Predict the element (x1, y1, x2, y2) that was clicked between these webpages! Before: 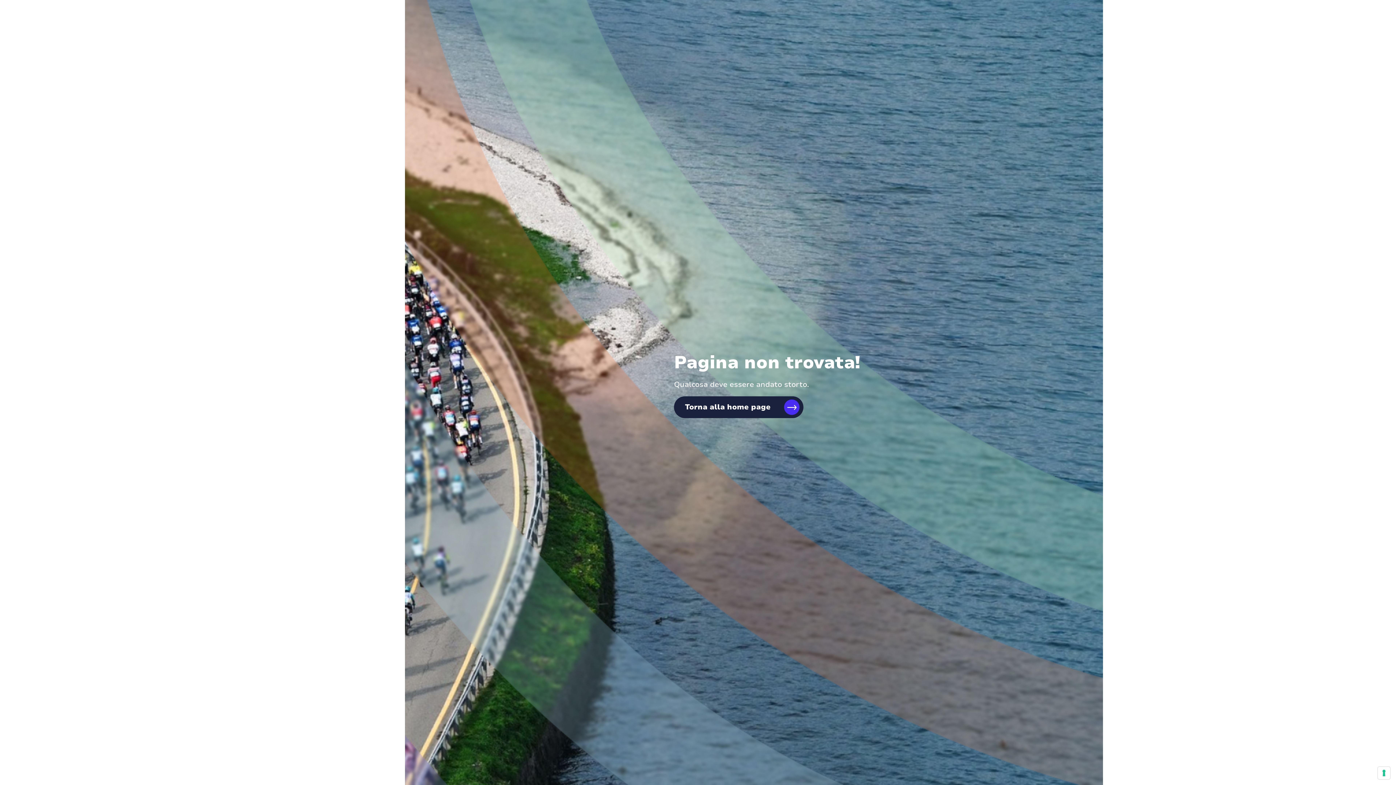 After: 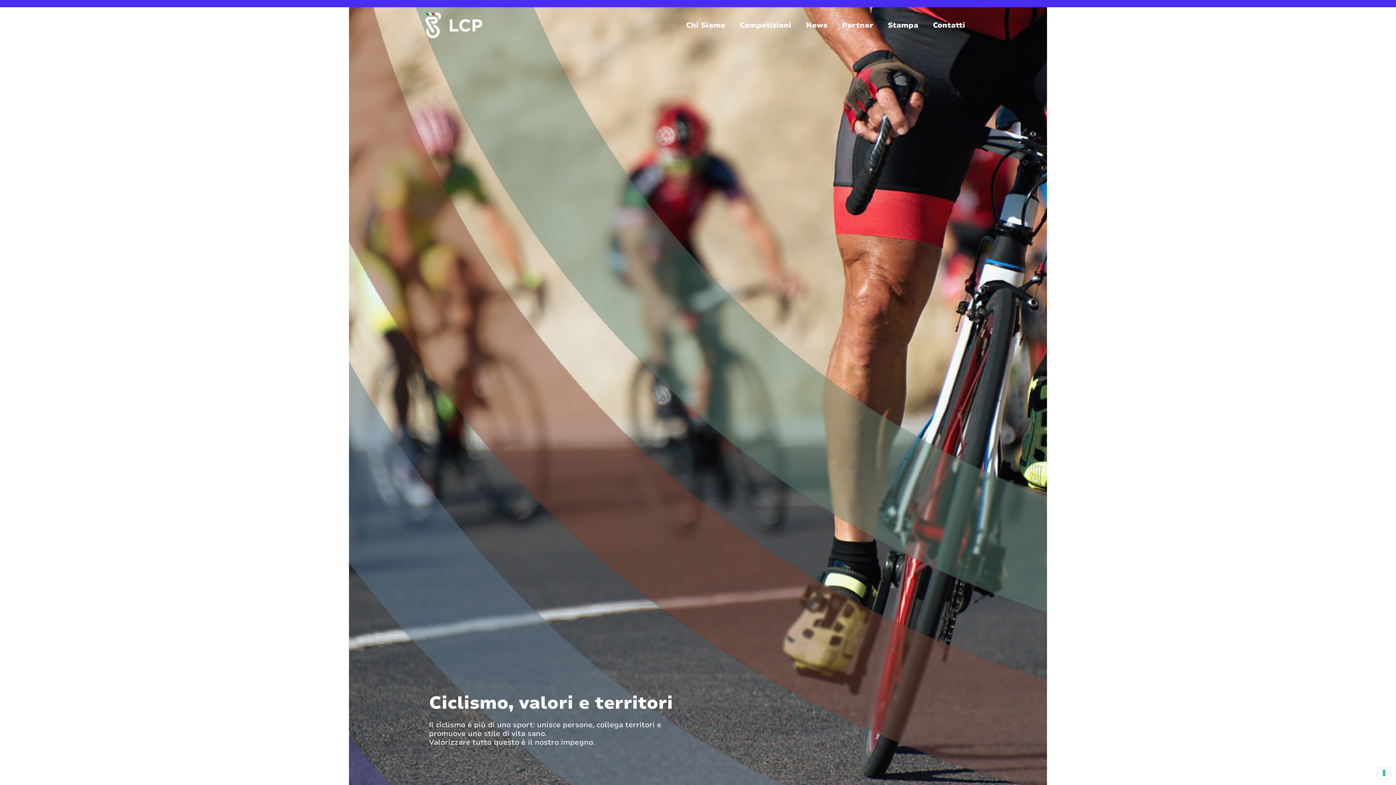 Action: bbox: (674, 396, 803, 418) label: Torna alla home page